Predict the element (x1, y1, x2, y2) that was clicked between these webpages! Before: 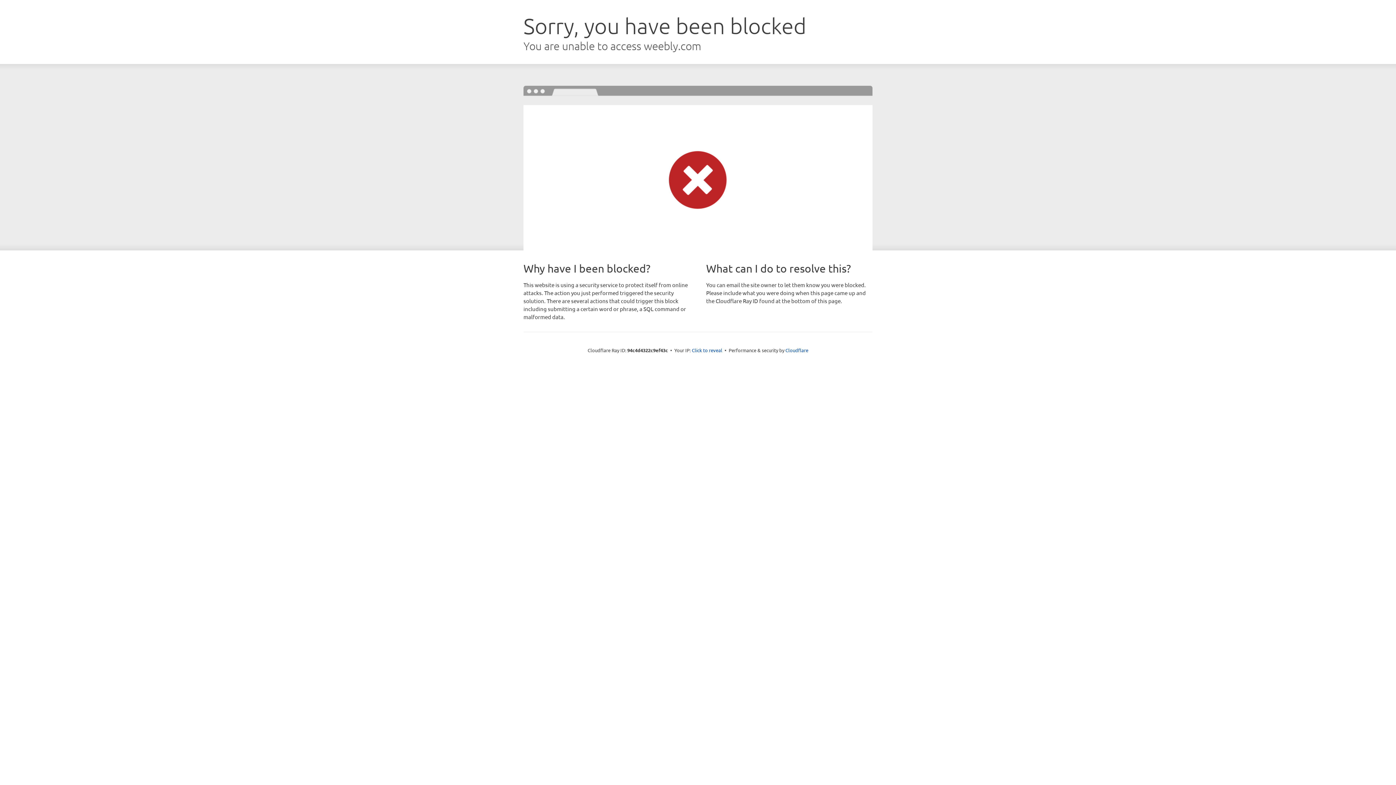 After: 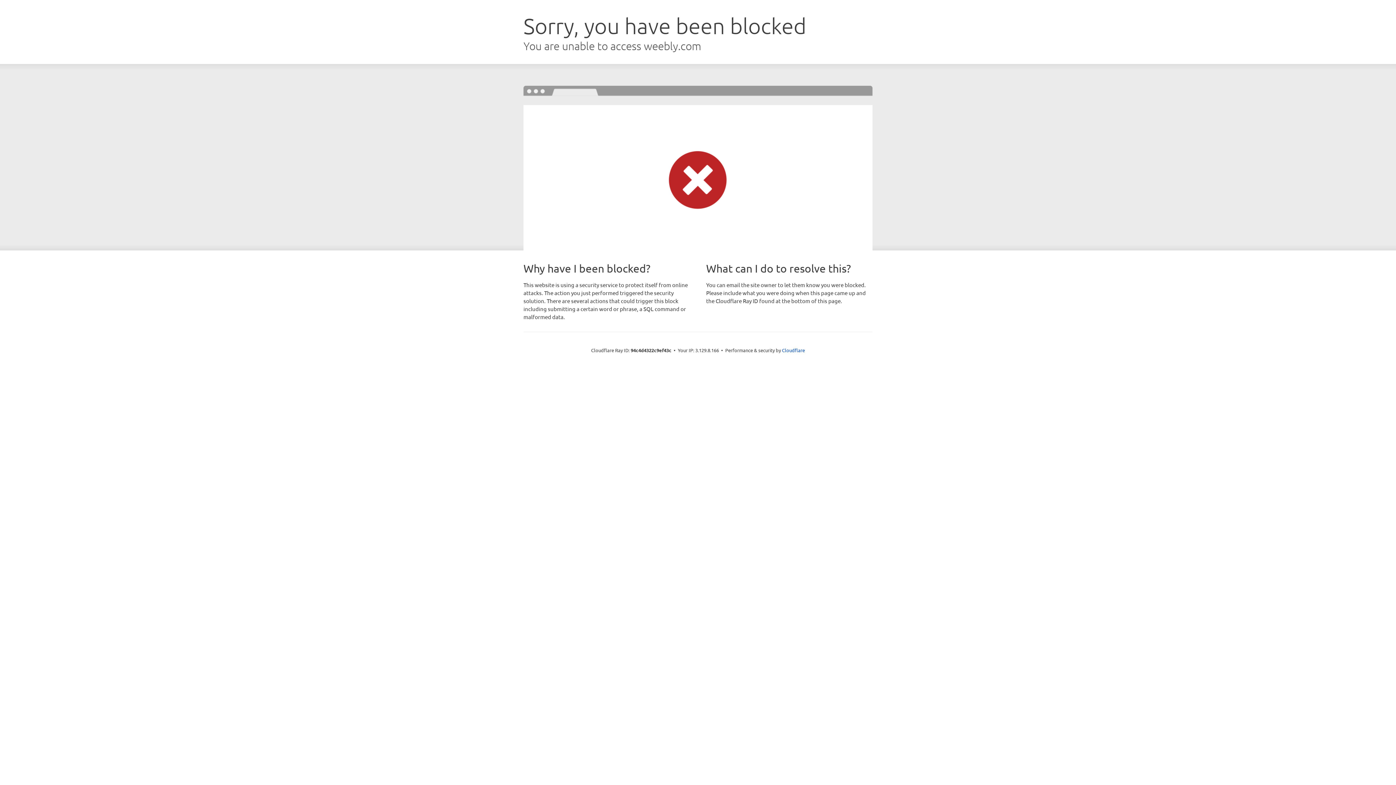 Action: bbox: (692, 346, 722, 353) label: Click to reveal